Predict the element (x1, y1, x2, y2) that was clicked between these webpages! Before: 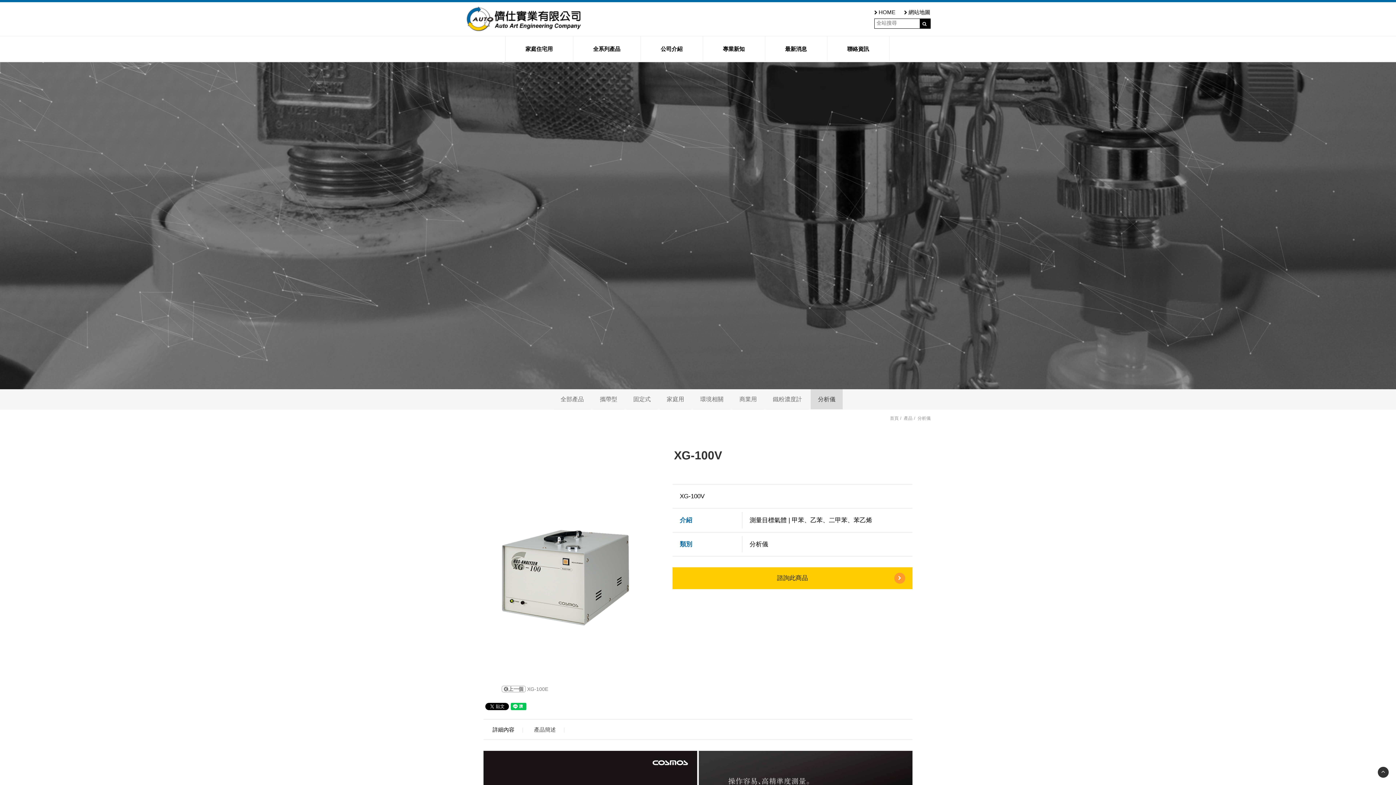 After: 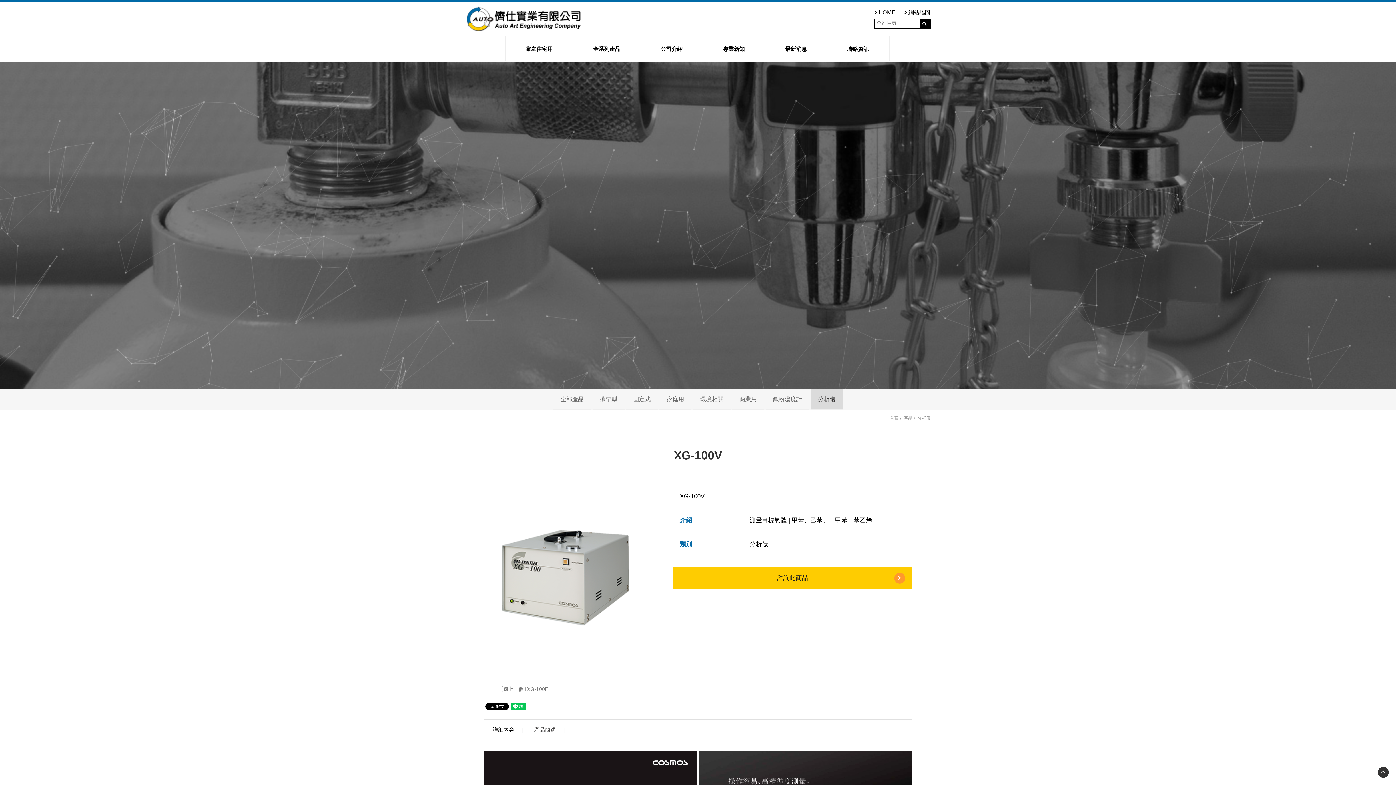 Action: label: 詳細內容 bbox: (483, 720, 523, 740)